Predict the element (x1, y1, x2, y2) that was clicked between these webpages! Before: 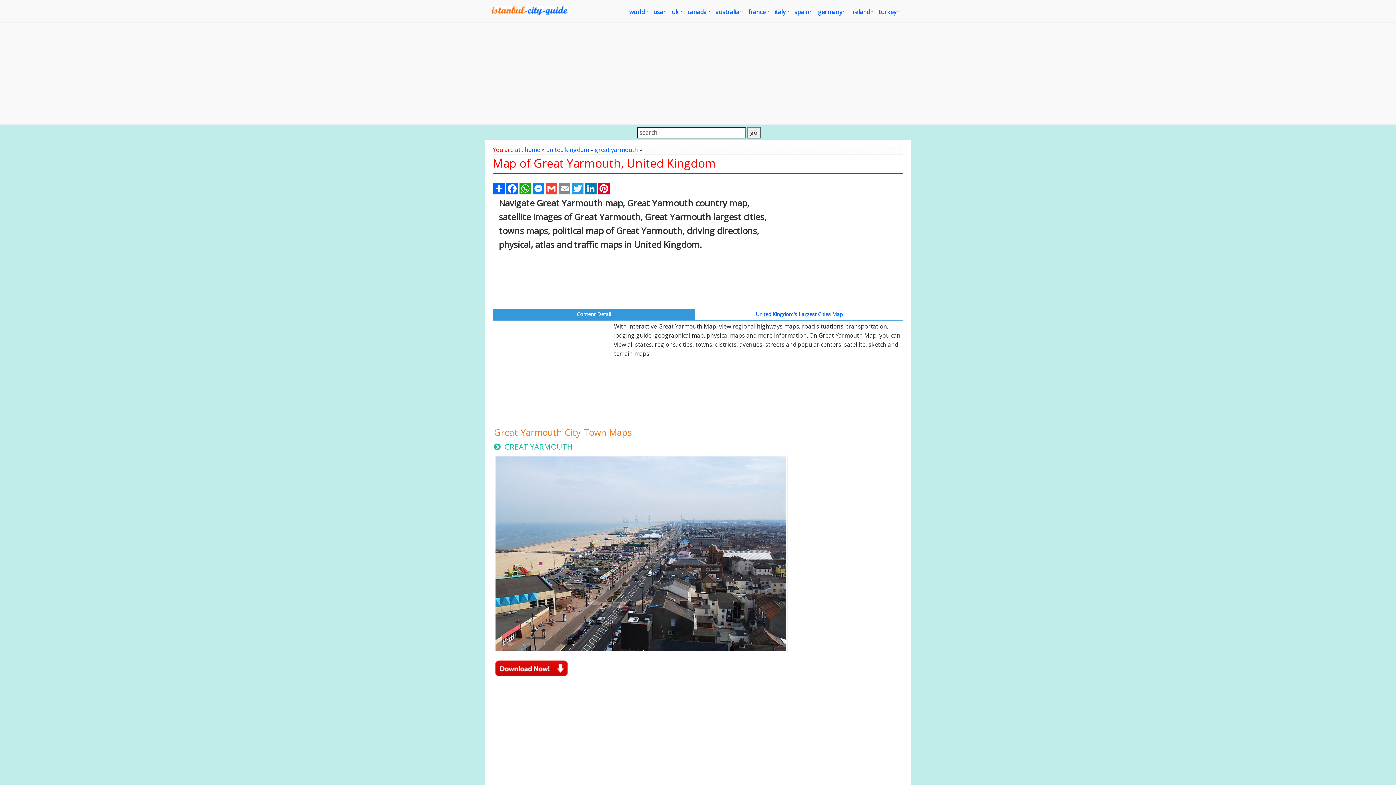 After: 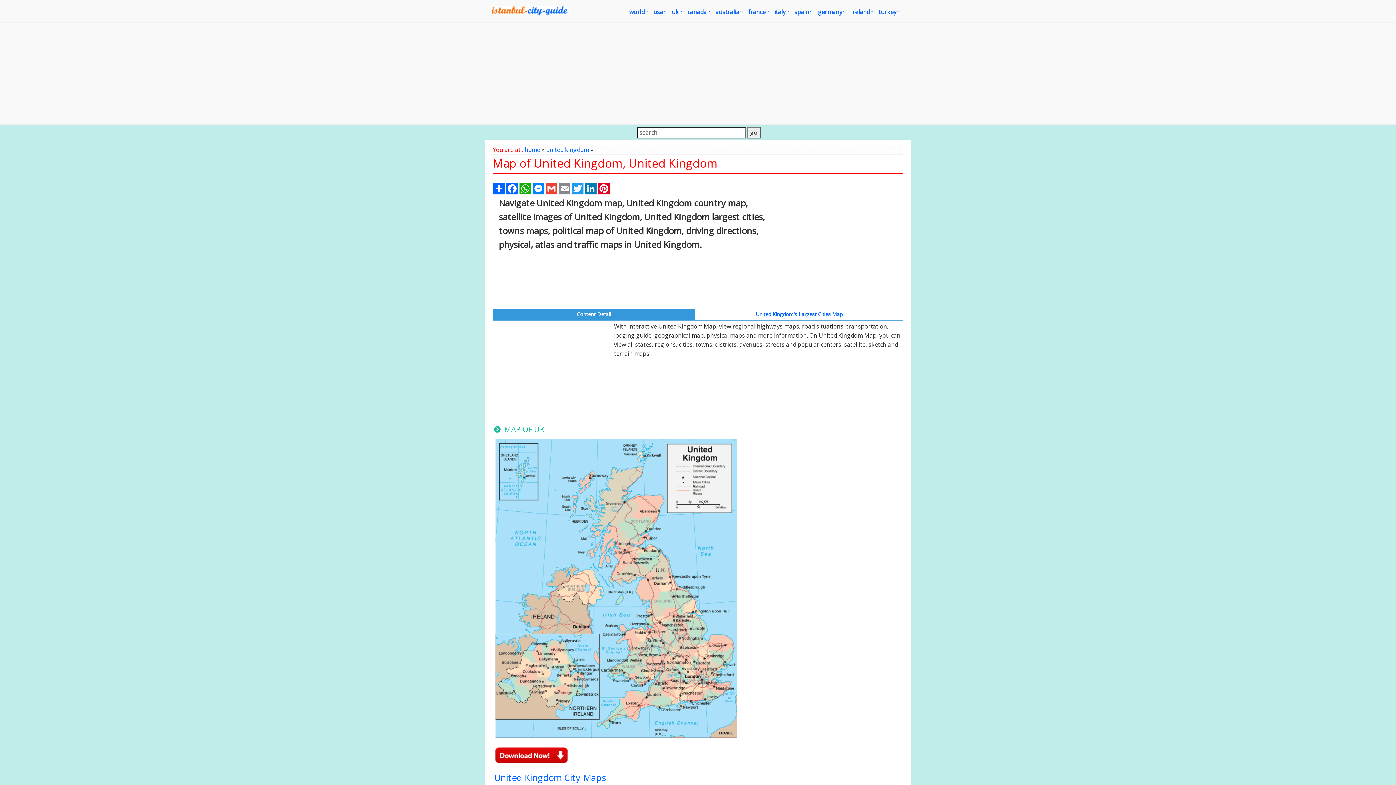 Action: label: united kingdom bbox: (546, 145, 589, 153)